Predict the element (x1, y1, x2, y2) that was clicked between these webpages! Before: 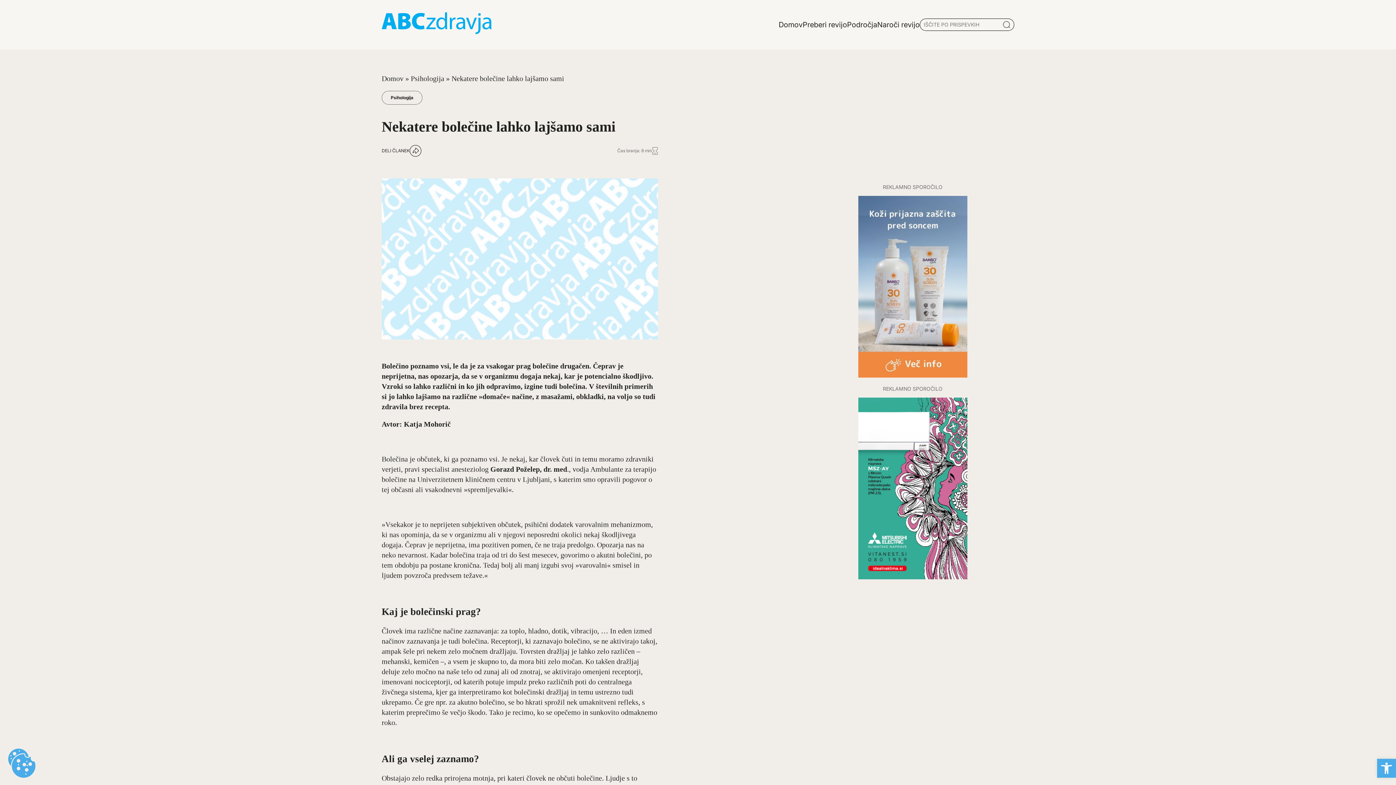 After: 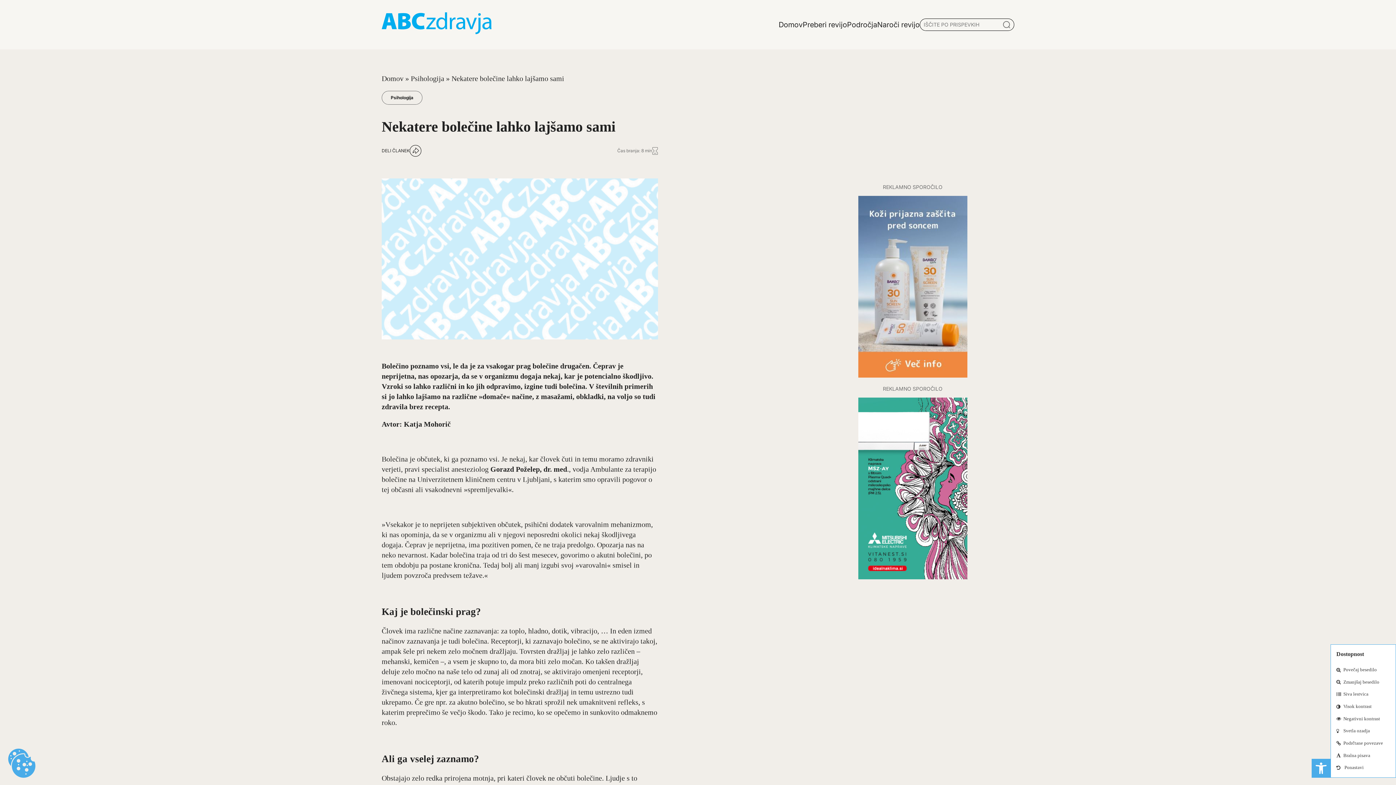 Action: label: Open toolbar bbox: (1377, 759, 1396, 778)